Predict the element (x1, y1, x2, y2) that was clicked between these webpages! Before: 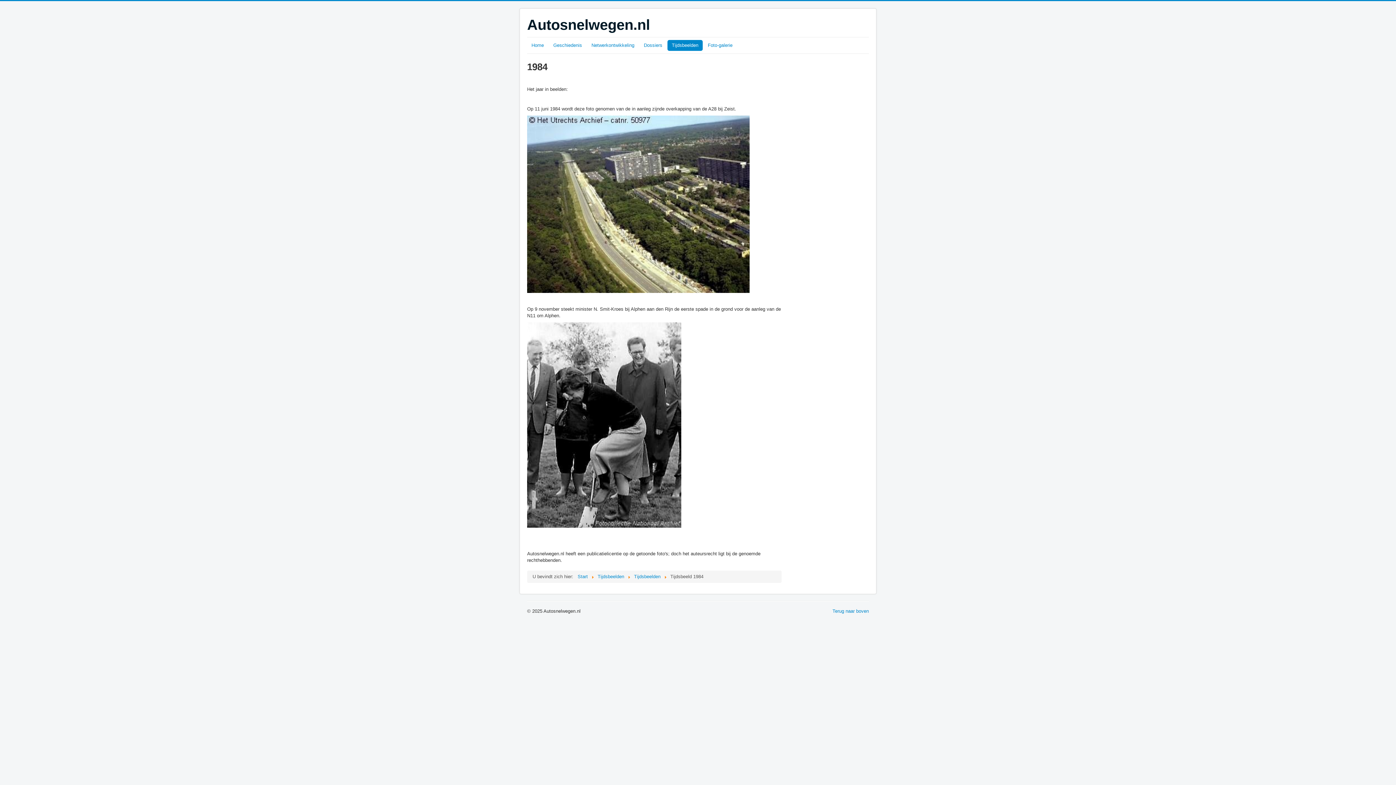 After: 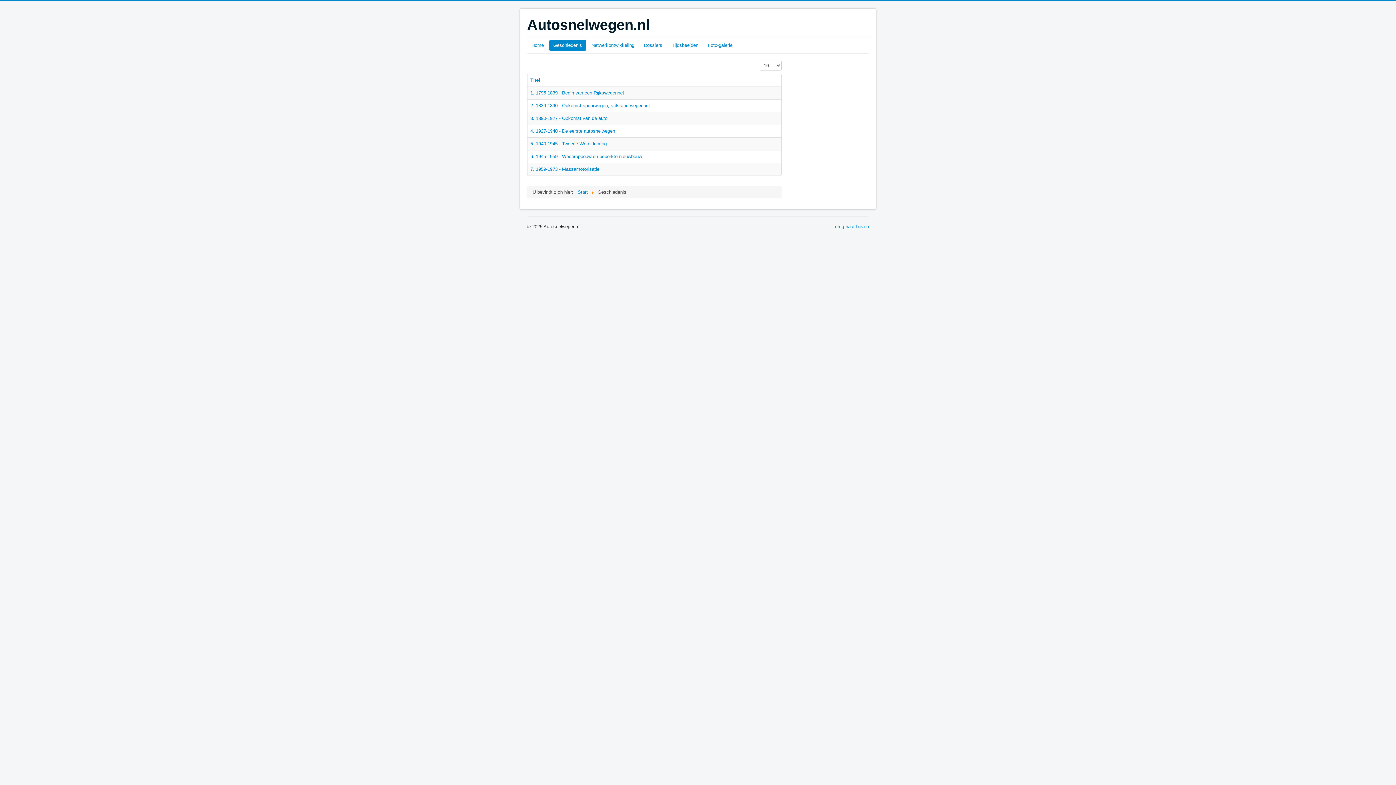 Action: label: Geschiedenis bbox: (549, 40, 586, 50)